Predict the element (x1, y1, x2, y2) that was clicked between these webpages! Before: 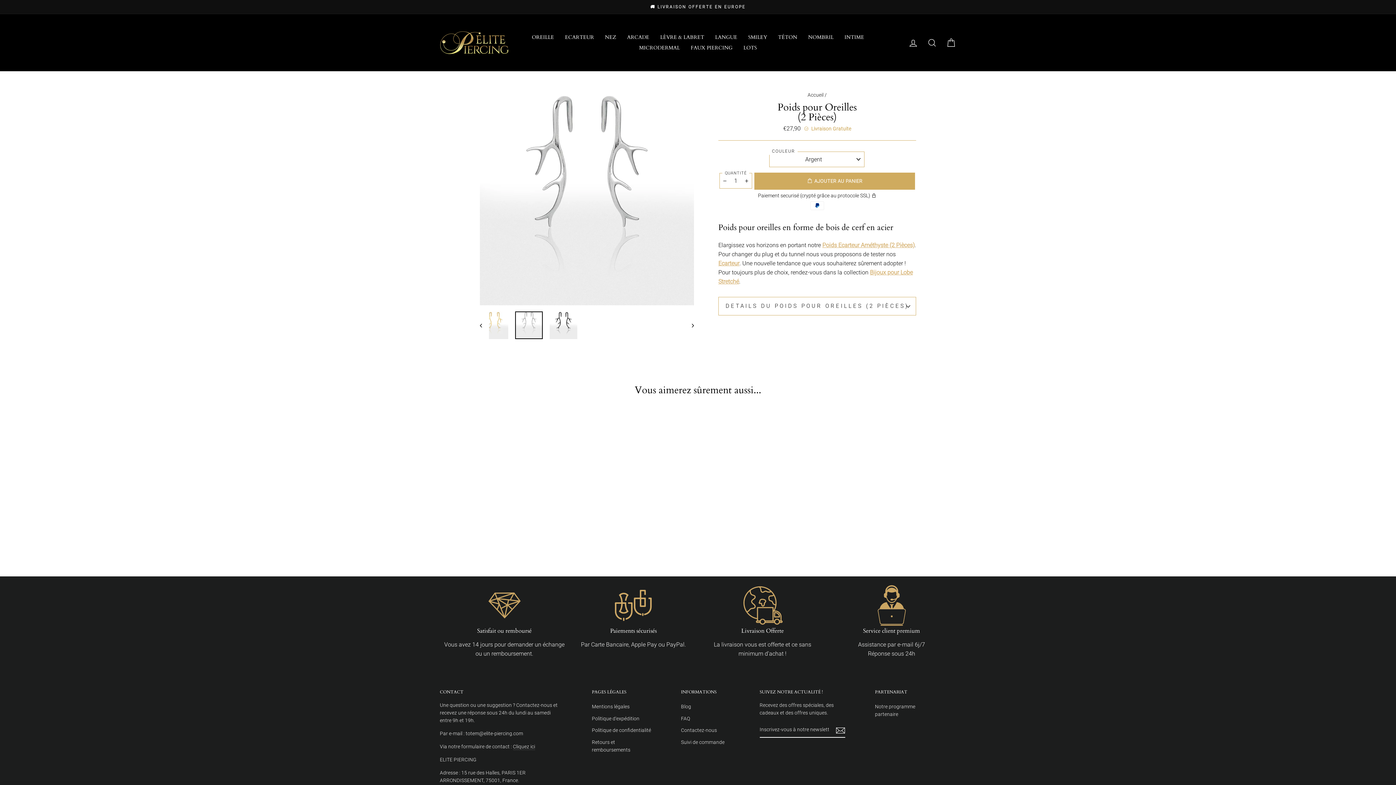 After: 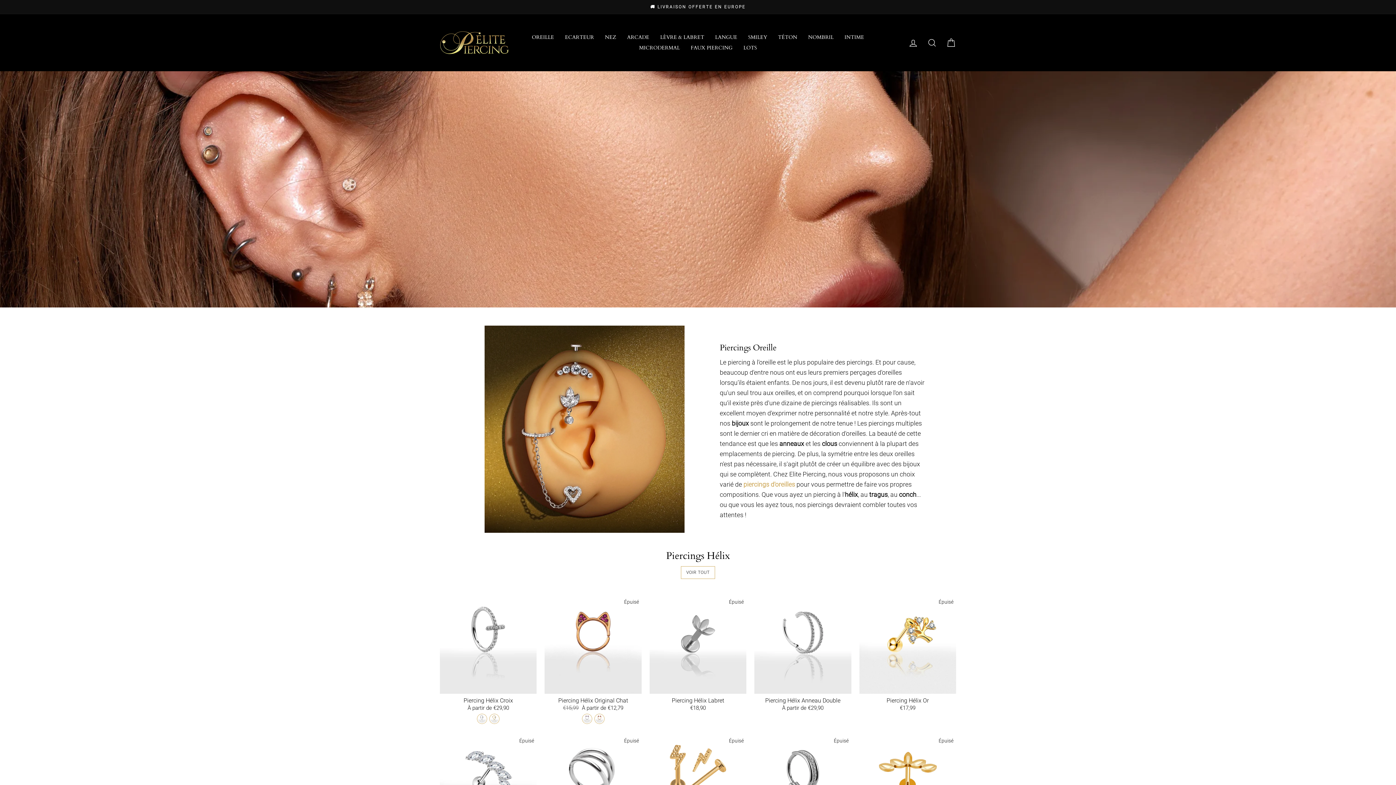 Action: label: NEZ bbox: (599, 32, 621, 42)